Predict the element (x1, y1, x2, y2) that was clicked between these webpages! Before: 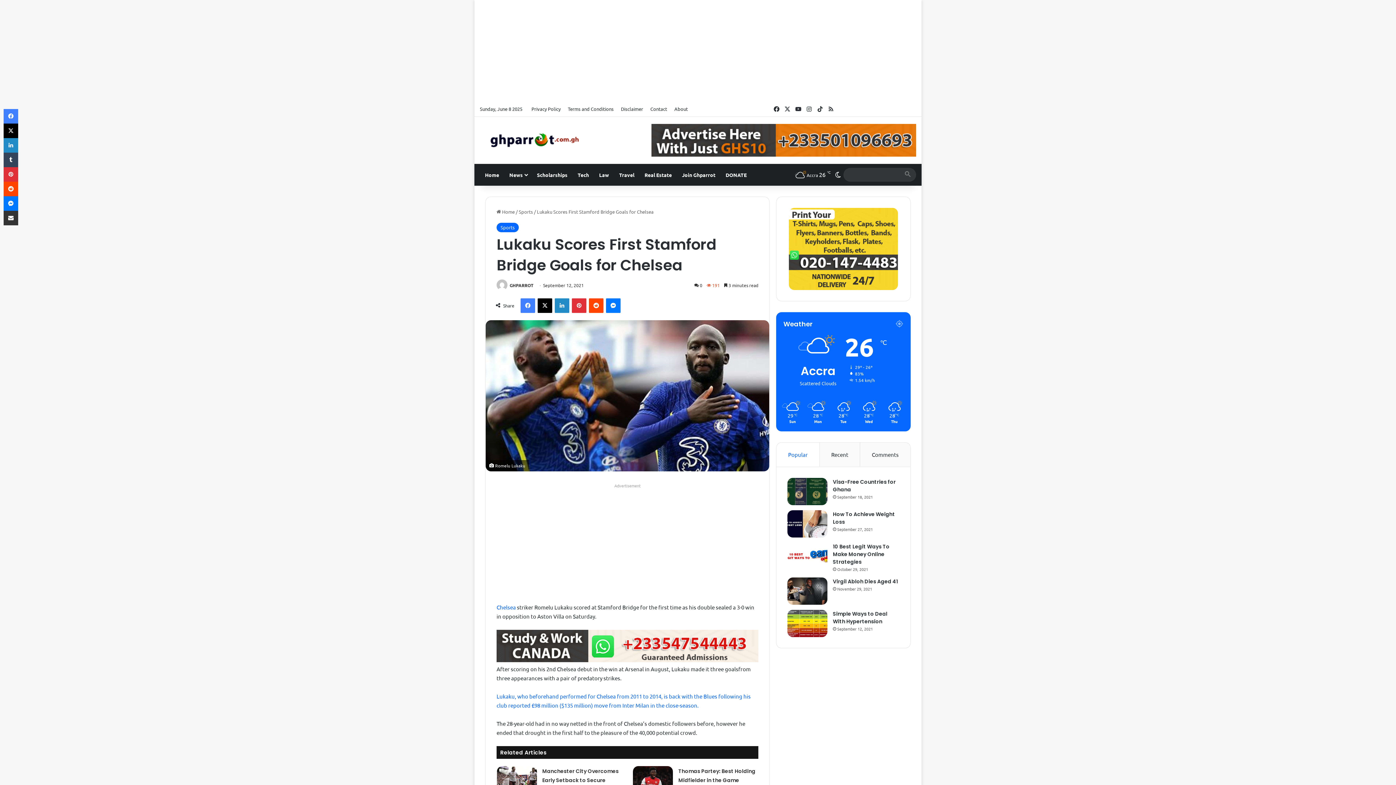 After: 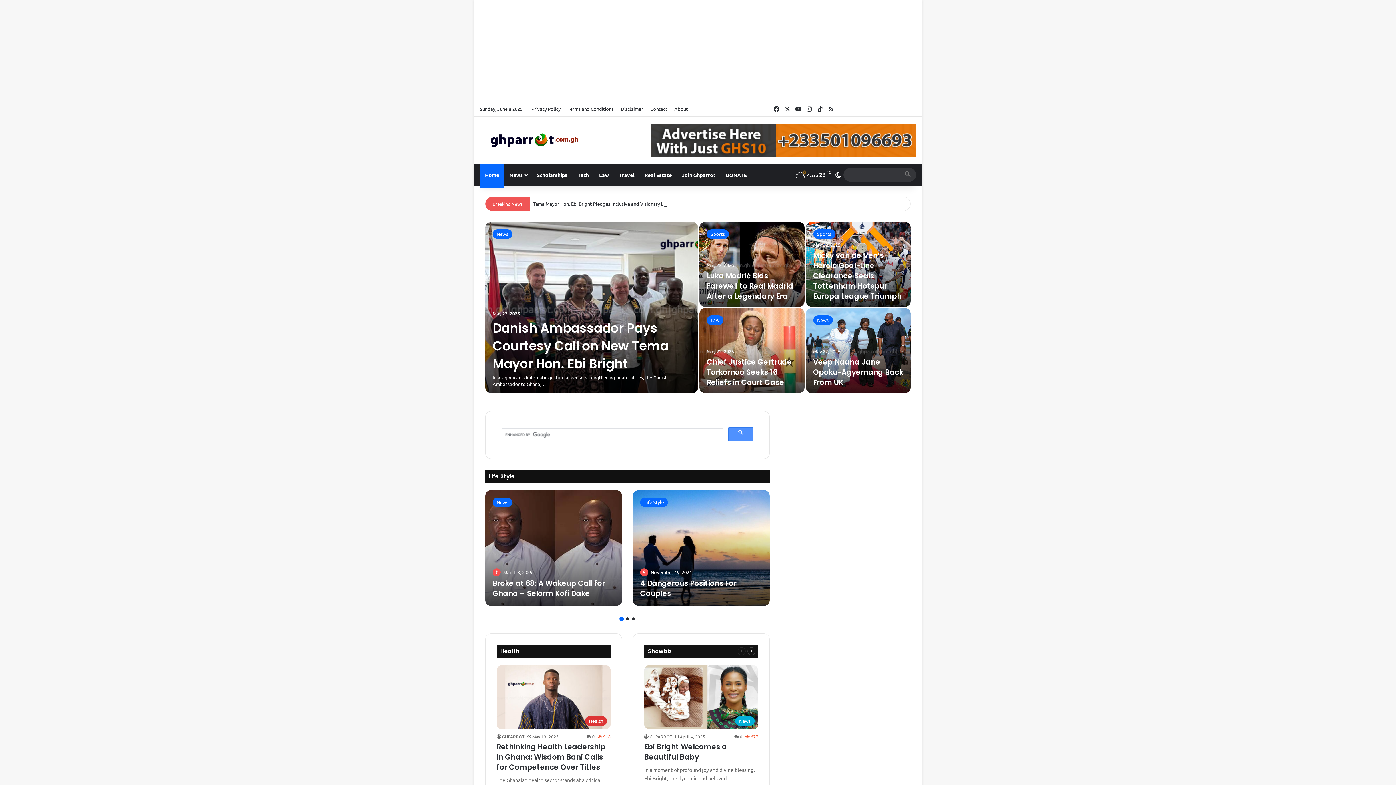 Action: label:  Home bbox: (496, 208, 514, 214)